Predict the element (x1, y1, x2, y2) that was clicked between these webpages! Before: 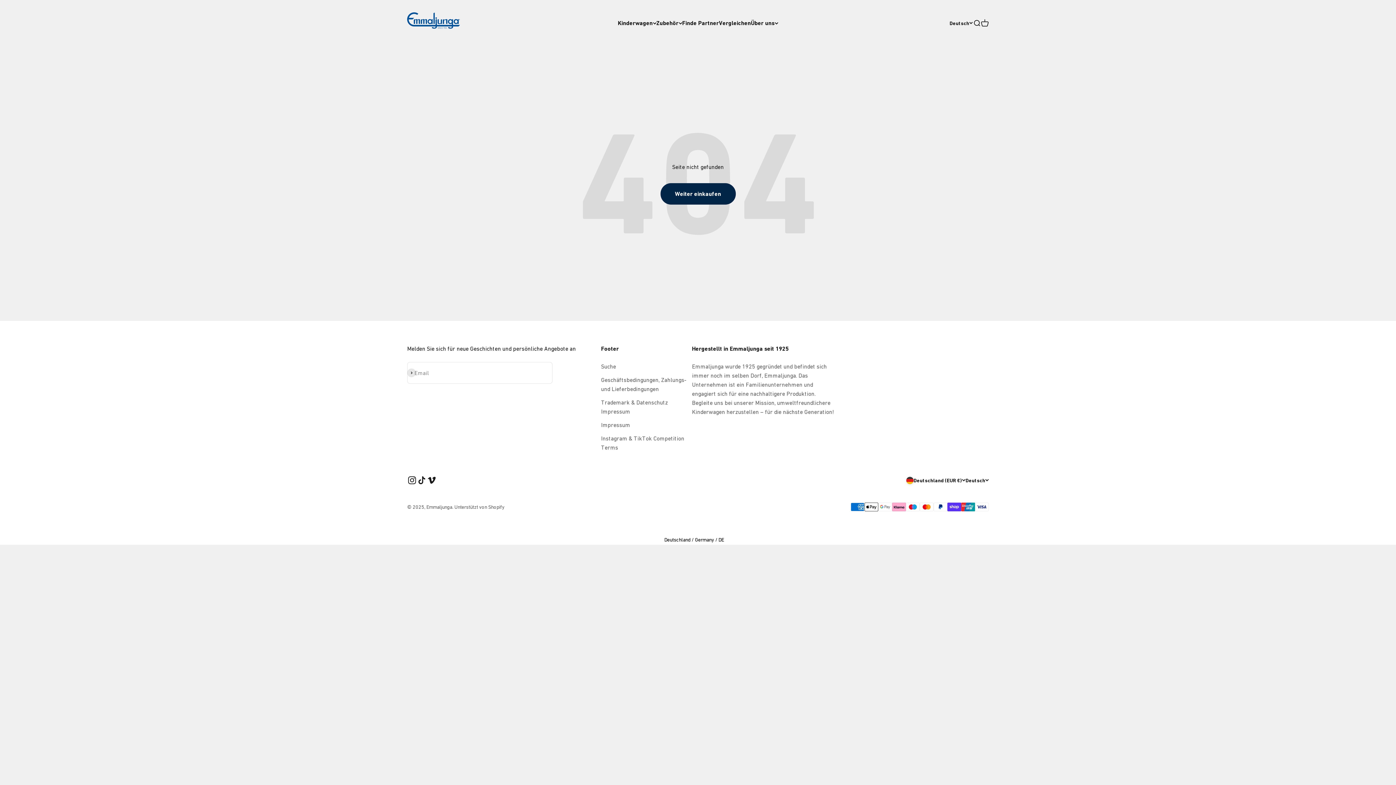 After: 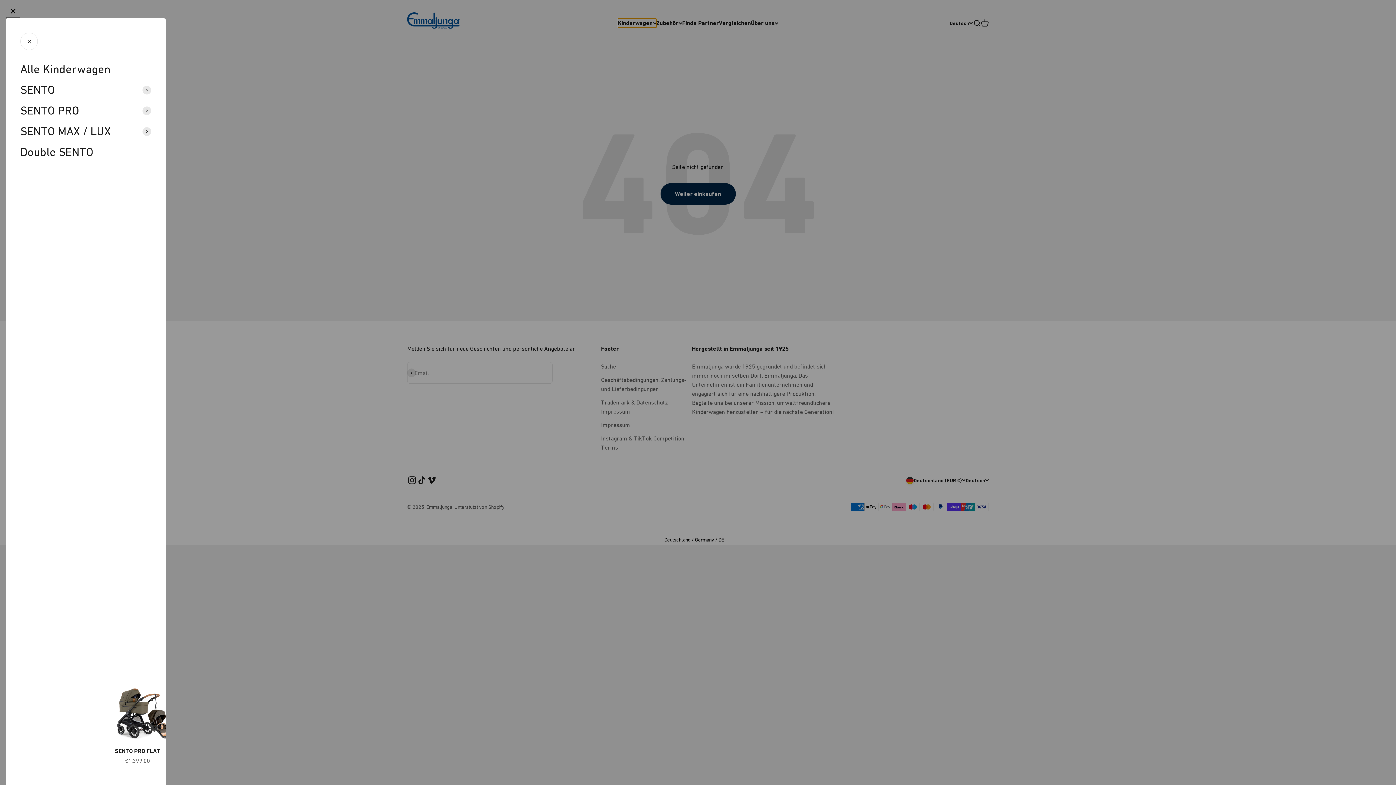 Action: bbox: (618, 18, 656, 27) label: Kinderwagen